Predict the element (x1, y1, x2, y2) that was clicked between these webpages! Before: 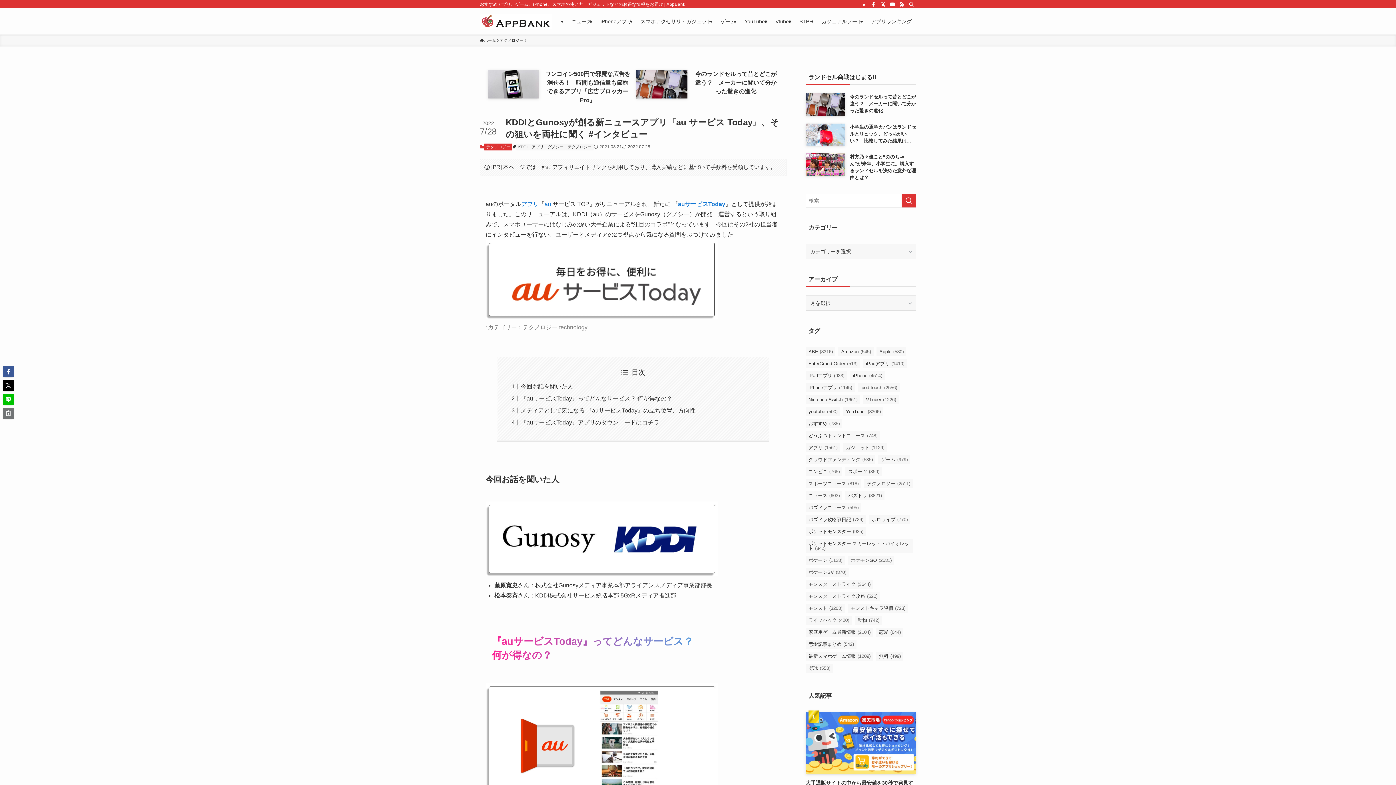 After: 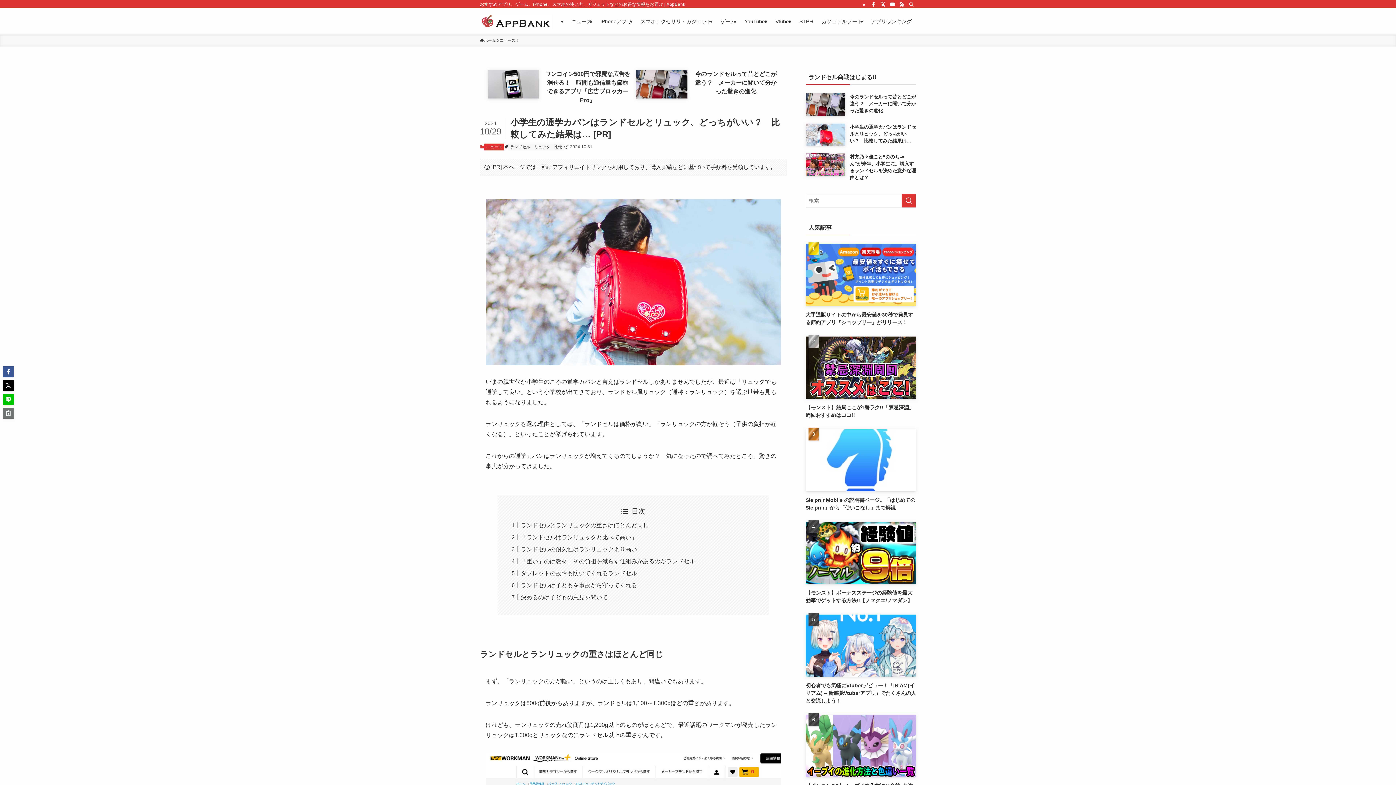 Action: bbox: (805, 123, 916, 145) label: 小学生の通学カバンはランドセルとリュック、どっちがいい？　比較してみた結果は…